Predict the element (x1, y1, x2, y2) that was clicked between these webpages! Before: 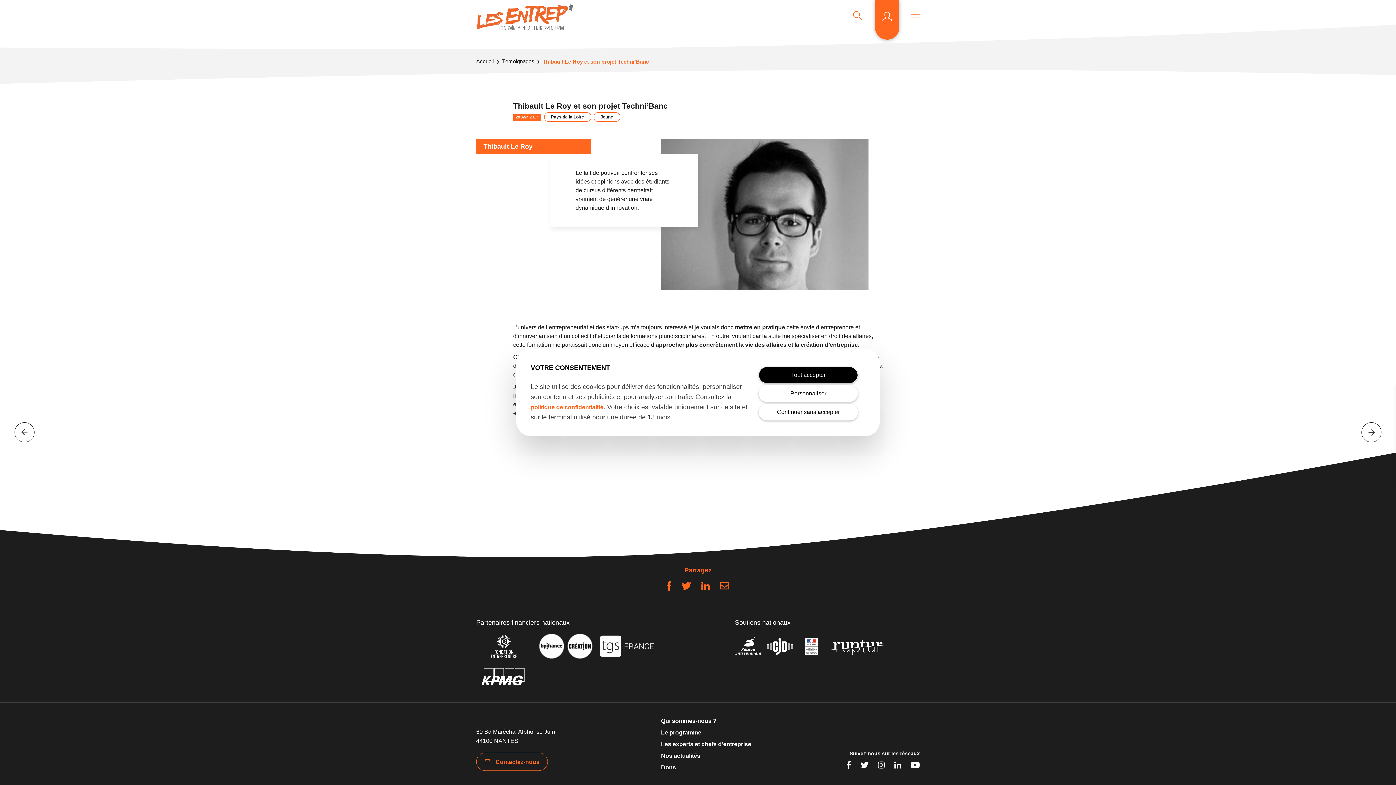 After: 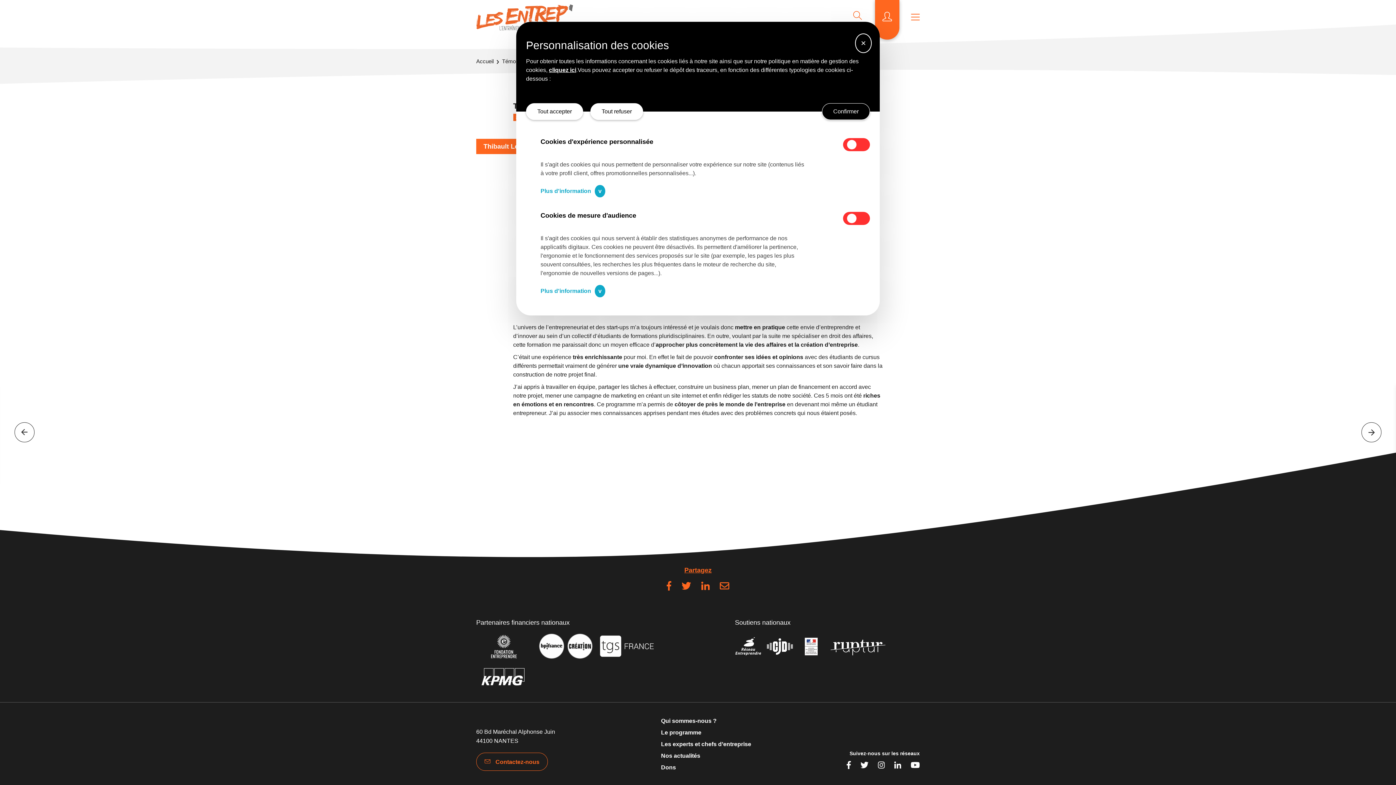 Action: bbox: (758, 385, 858, 402) label: Personnaliser